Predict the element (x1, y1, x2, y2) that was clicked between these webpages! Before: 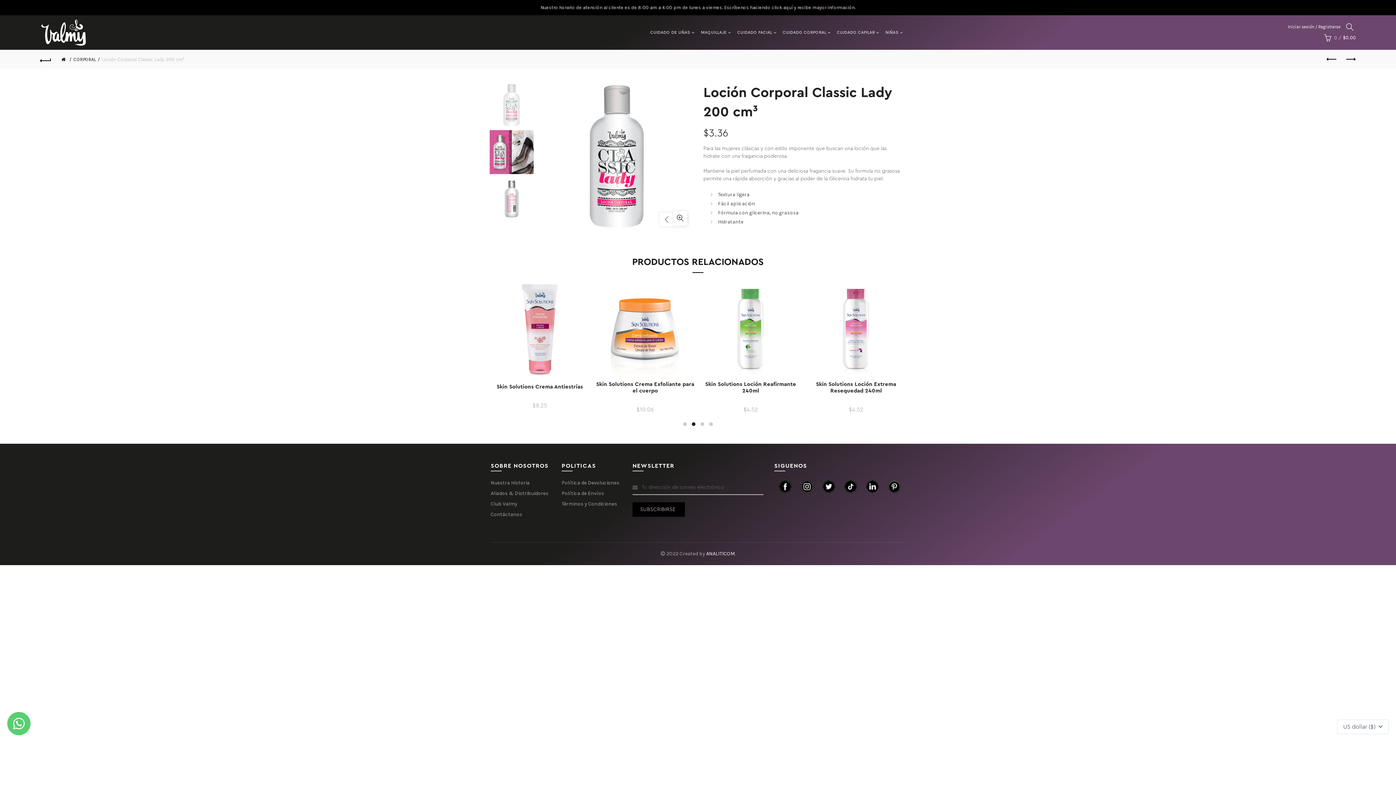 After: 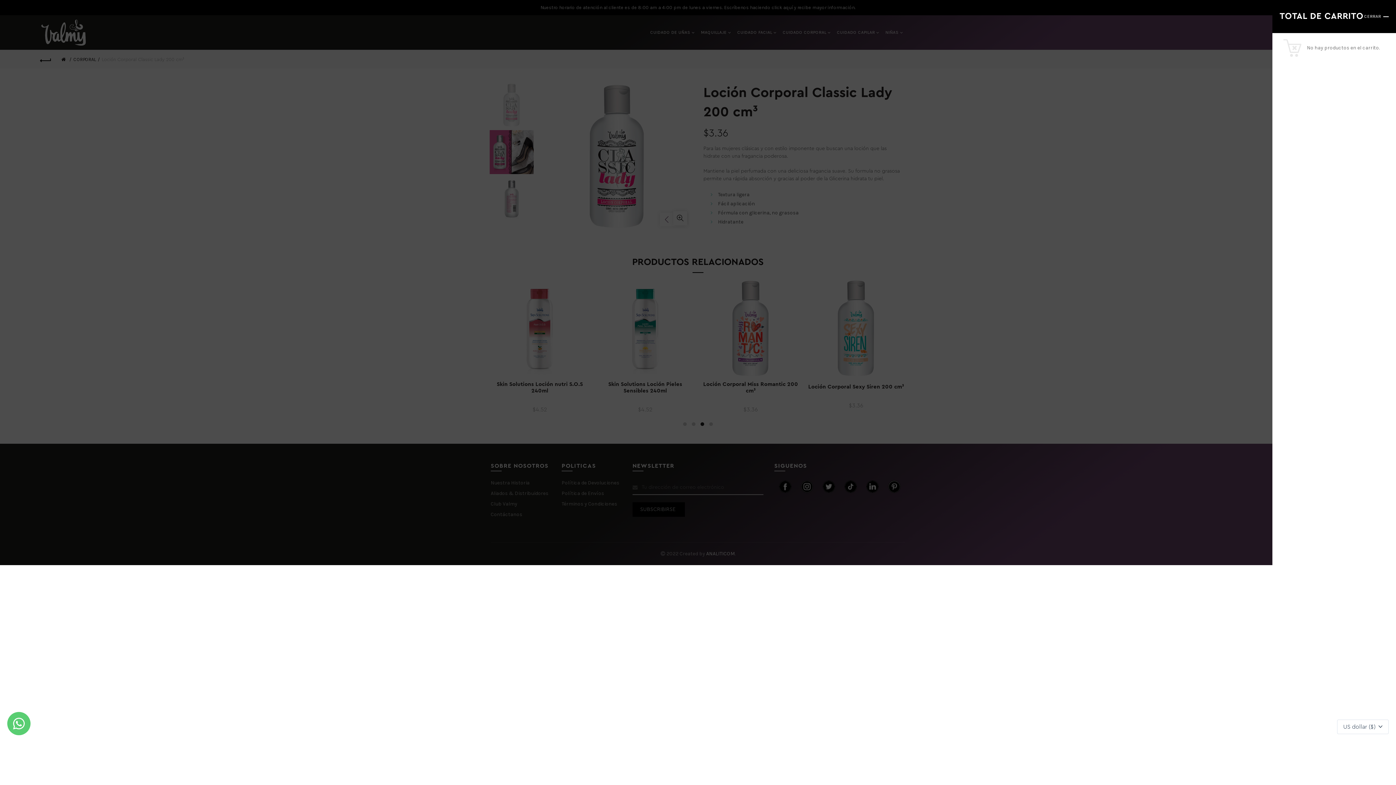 Action: bbox: (1322, 32, 1356, 43) label:  0 / $0.00